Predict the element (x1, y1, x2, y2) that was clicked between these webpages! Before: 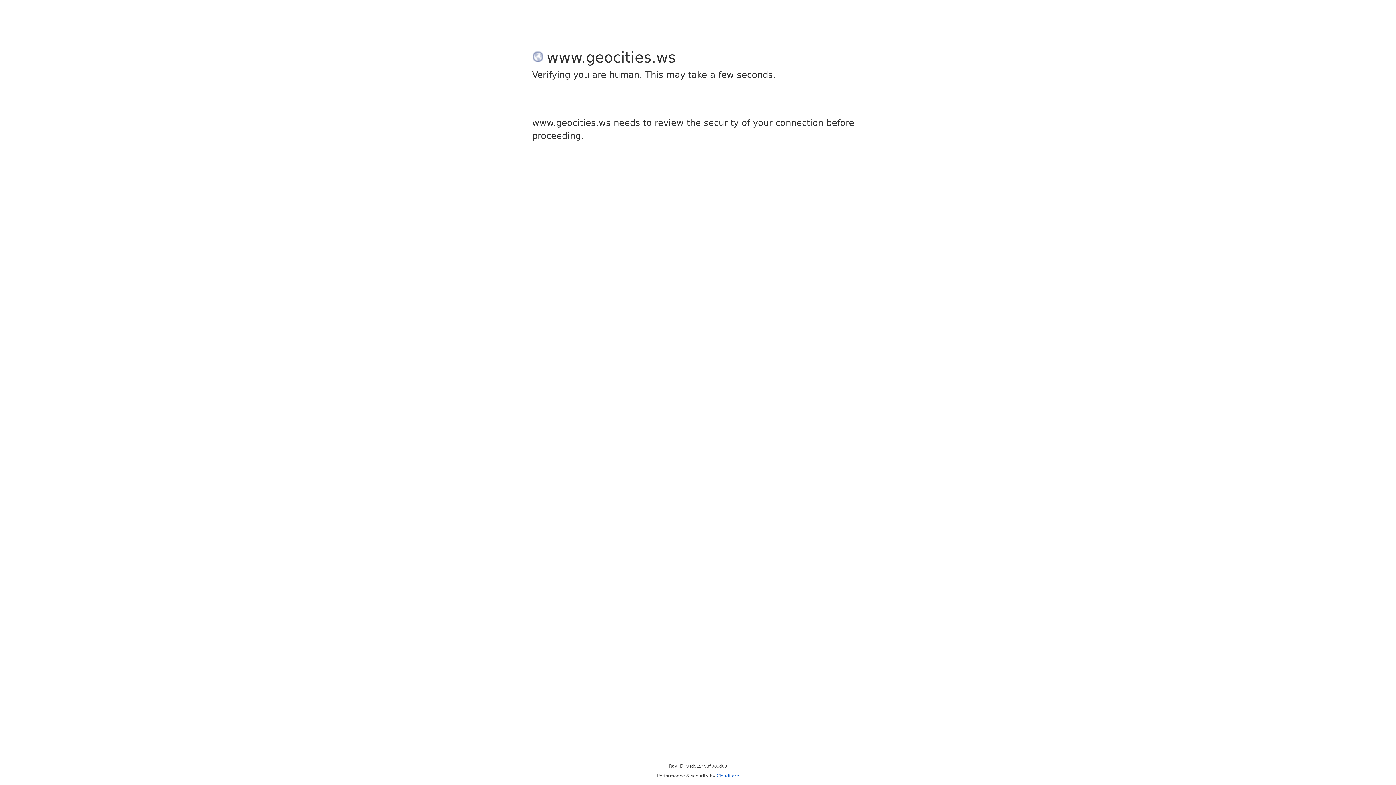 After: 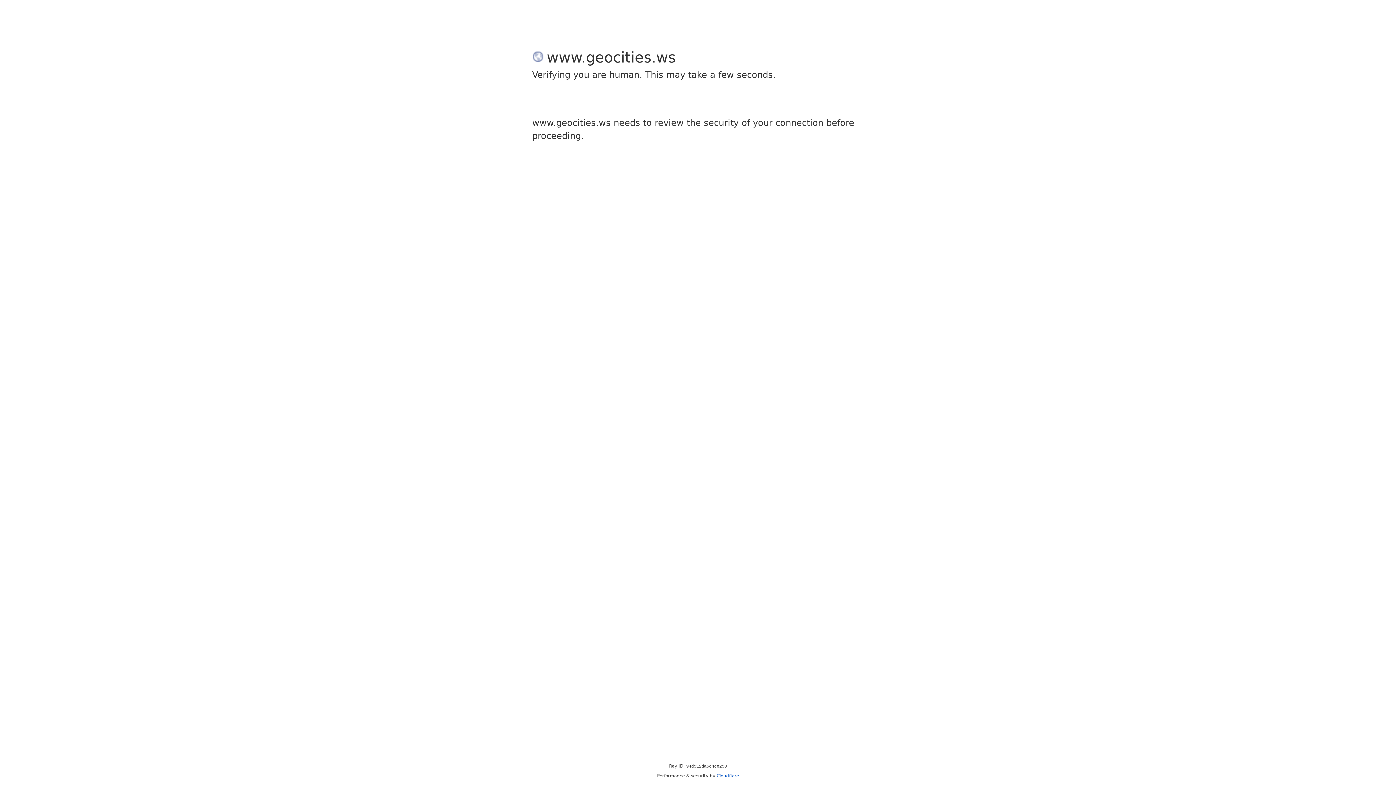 Action: bbox: (716, 773, 739, 778) label: Cloudflare